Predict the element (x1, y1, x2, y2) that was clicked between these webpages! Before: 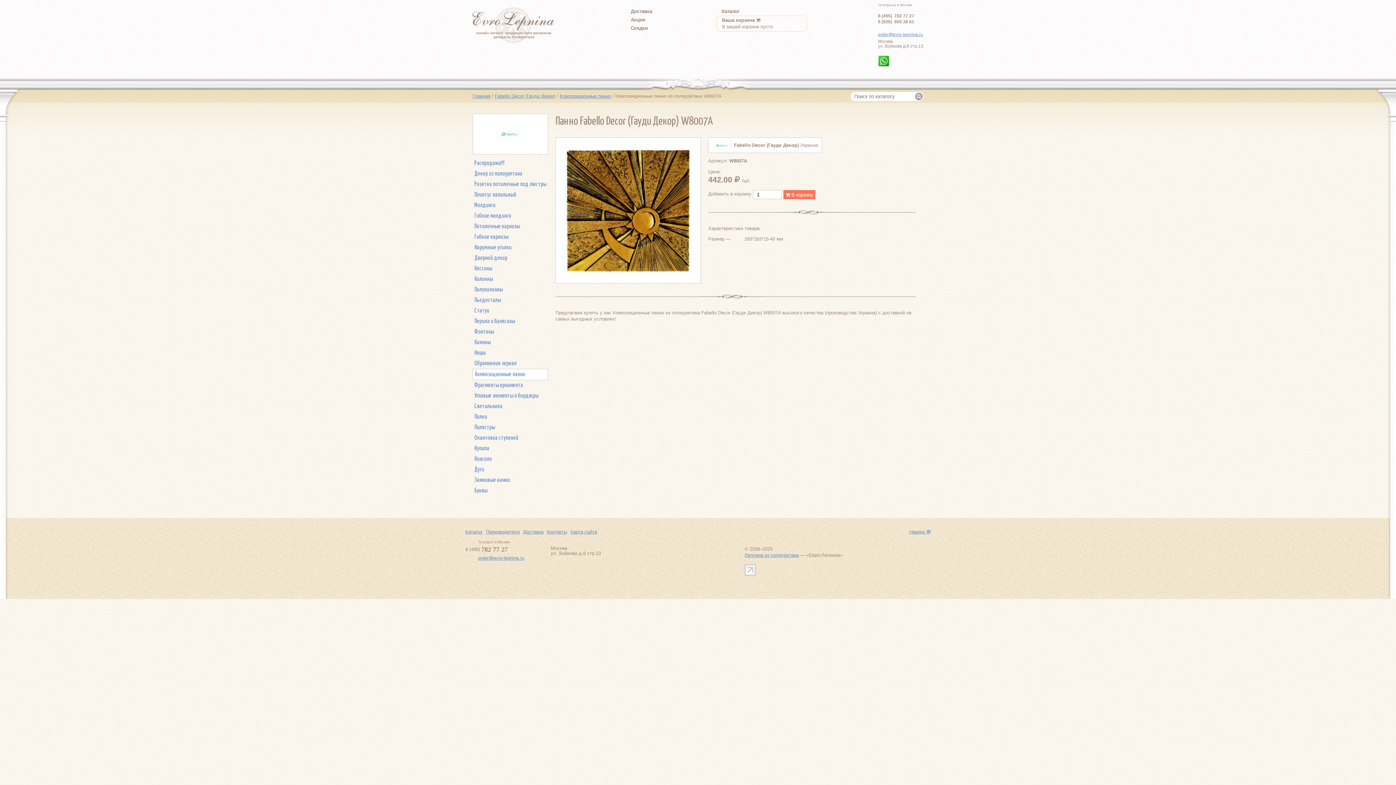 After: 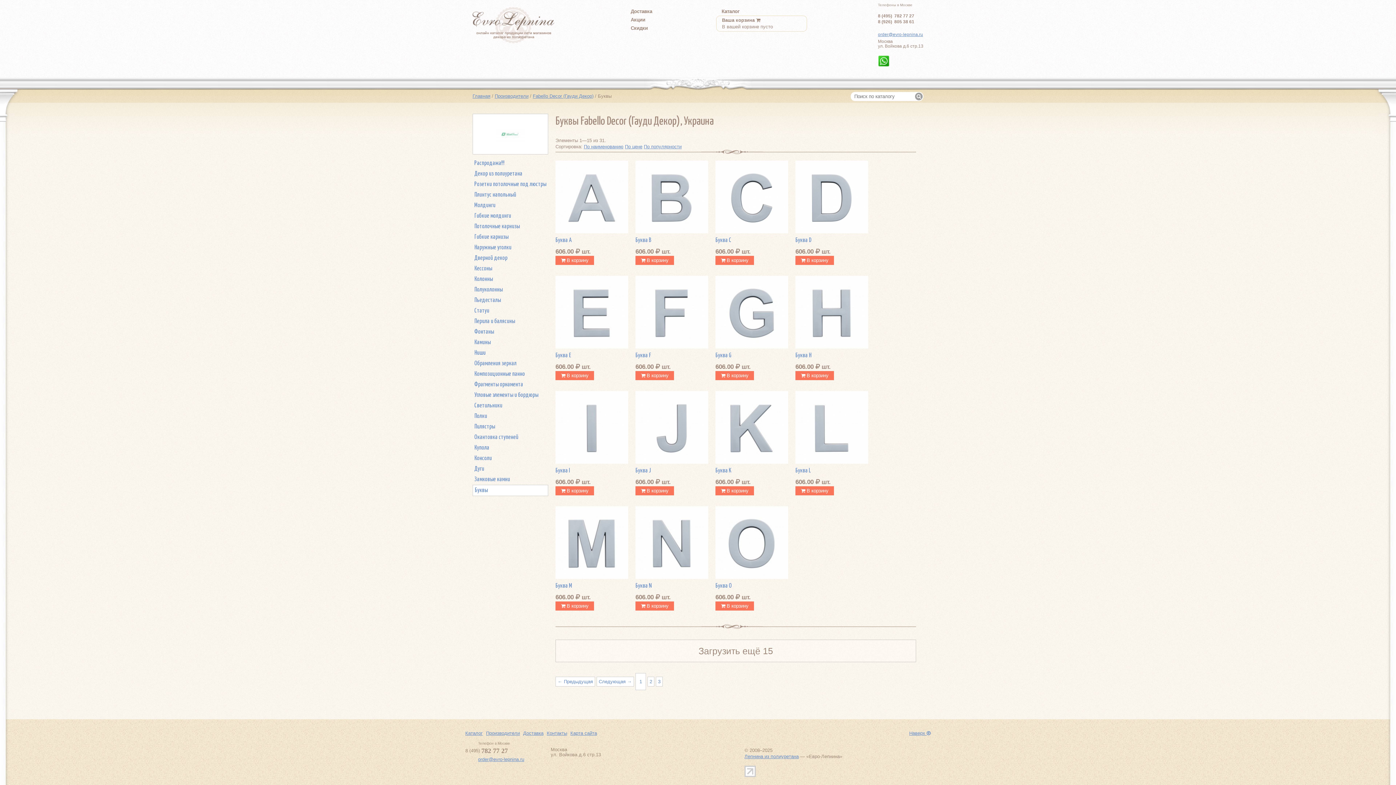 Action: bbox: (472, 485, 548, 496) label: Буквы